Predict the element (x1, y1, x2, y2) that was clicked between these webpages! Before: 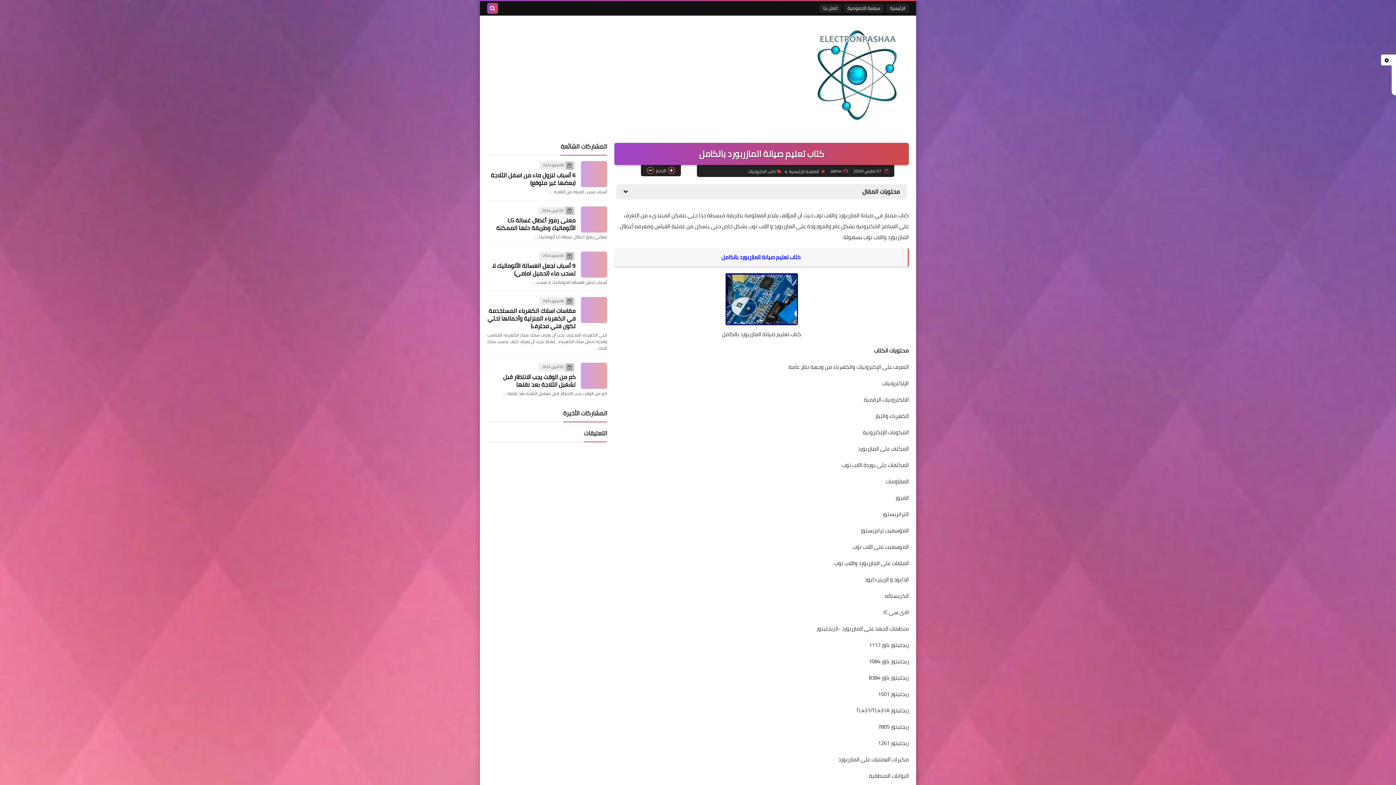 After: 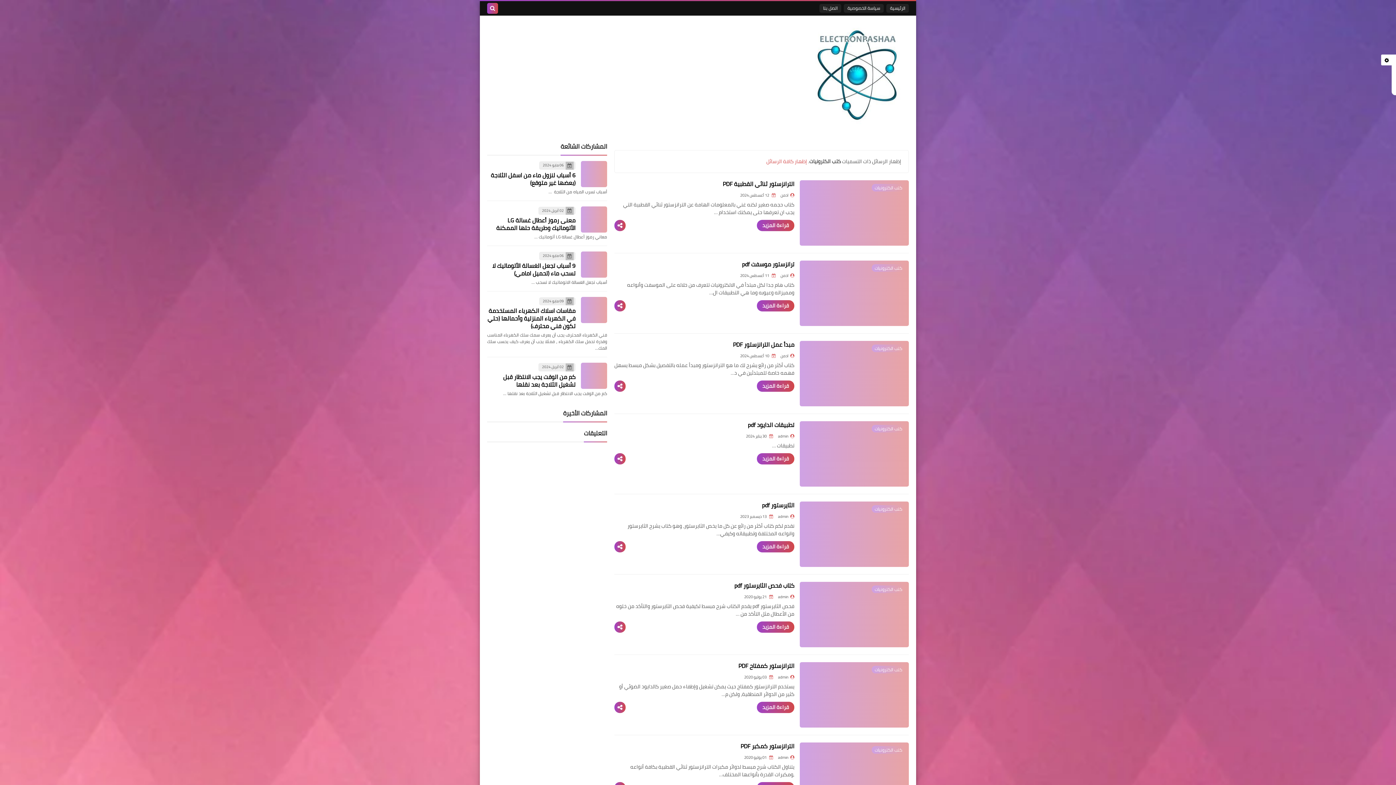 Action: bbox: (748, 167, 782, 175) label: كتب الكترونيات